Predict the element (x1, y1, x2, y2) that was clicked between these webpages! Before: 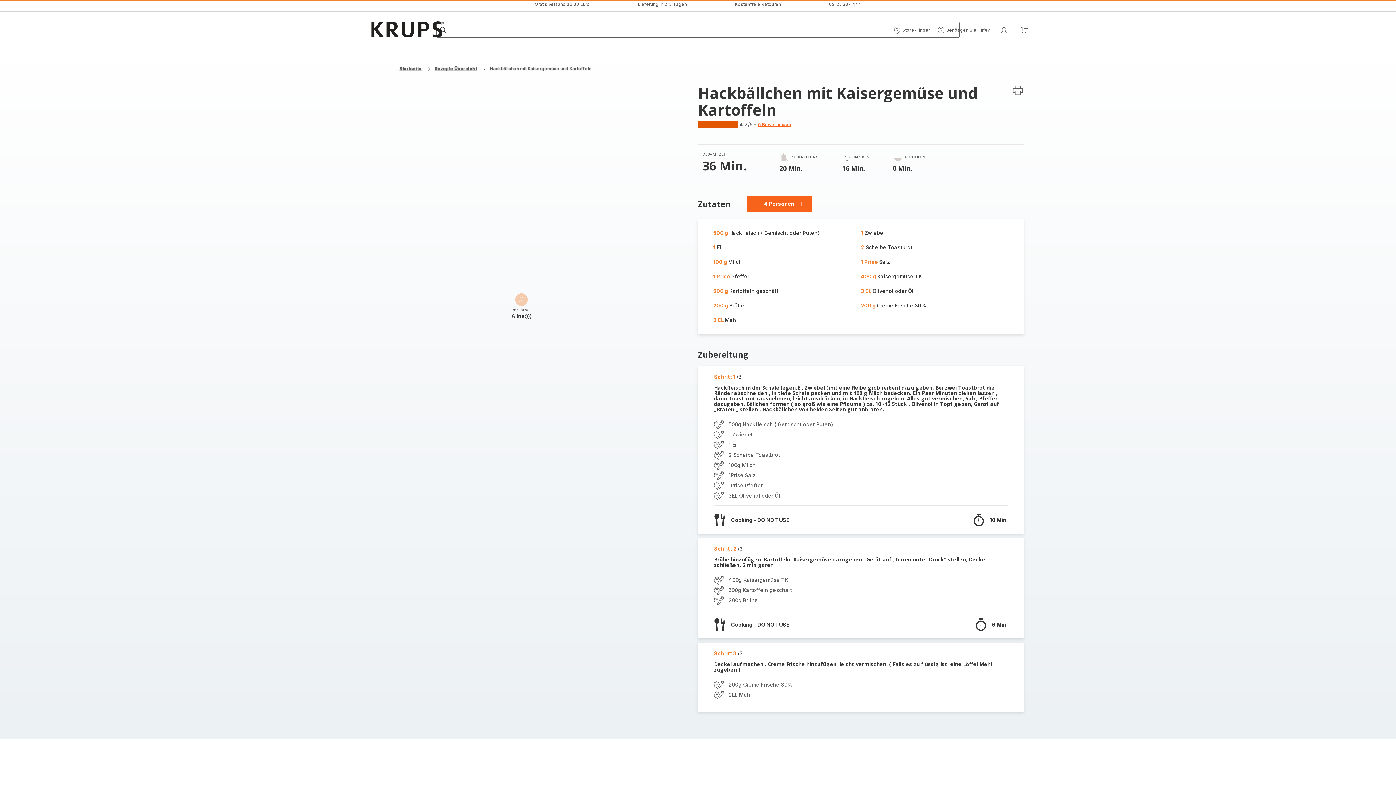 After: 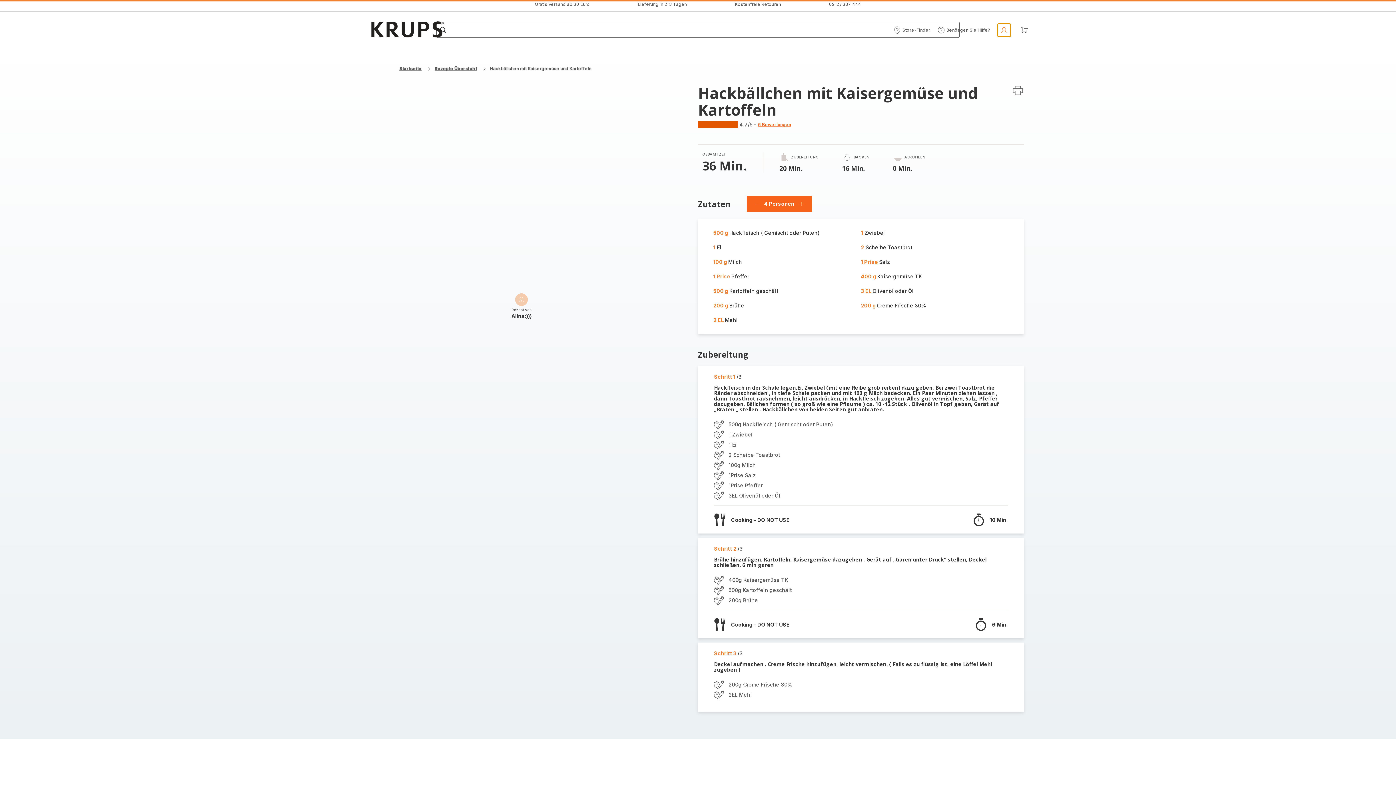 Action: bbox: (997, 23, 1010, 36) label: Mein Konto